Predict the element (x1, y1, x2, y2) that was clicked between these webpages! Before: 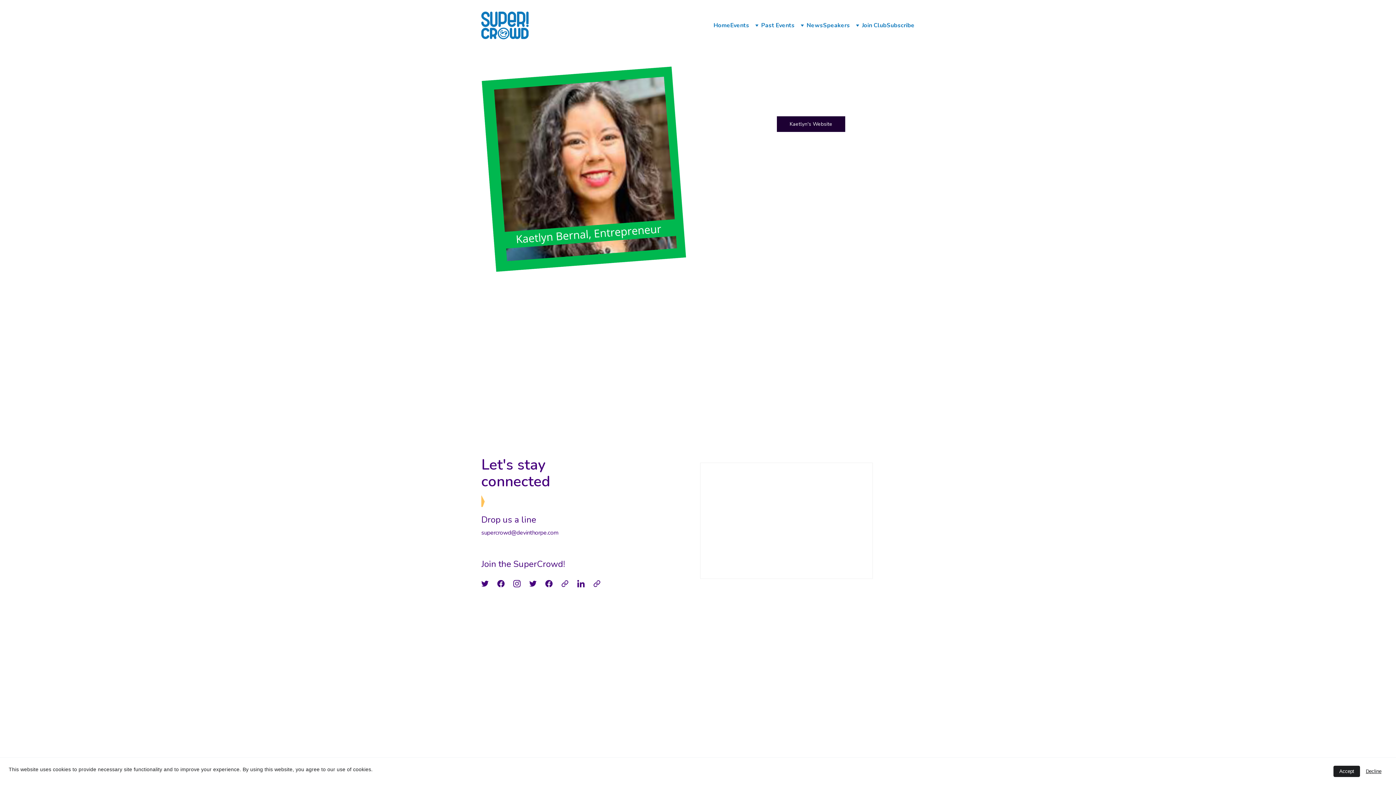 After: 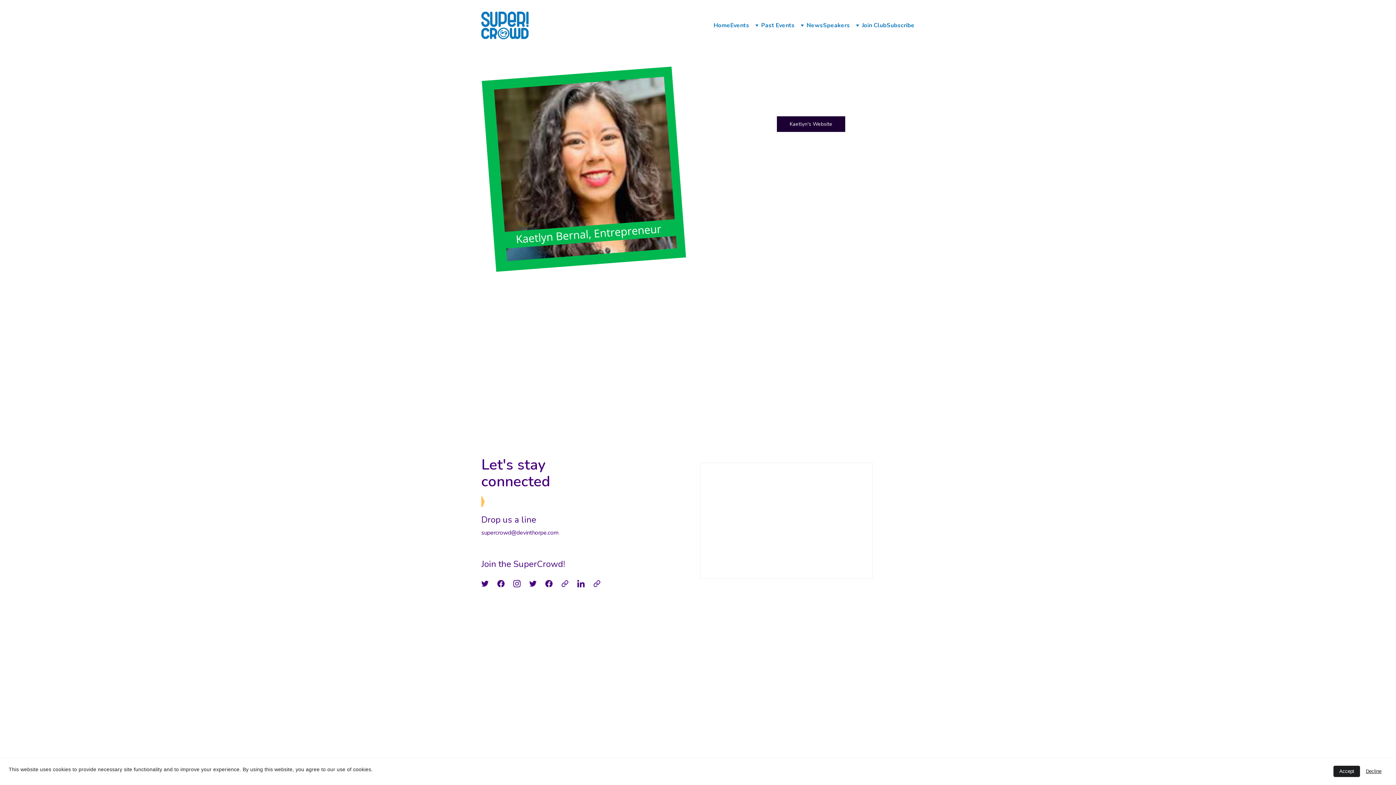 Action: bbox: (625, 283, 632, 290)